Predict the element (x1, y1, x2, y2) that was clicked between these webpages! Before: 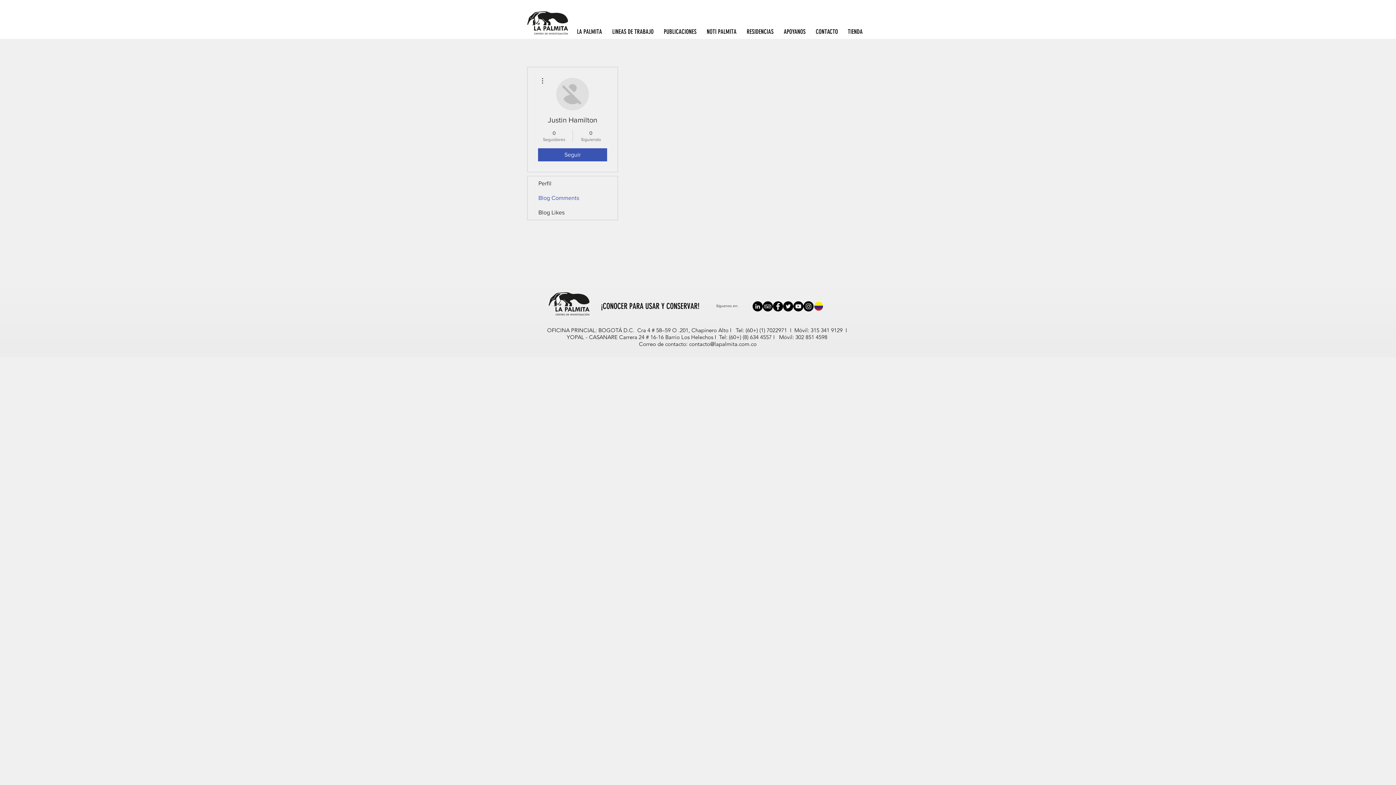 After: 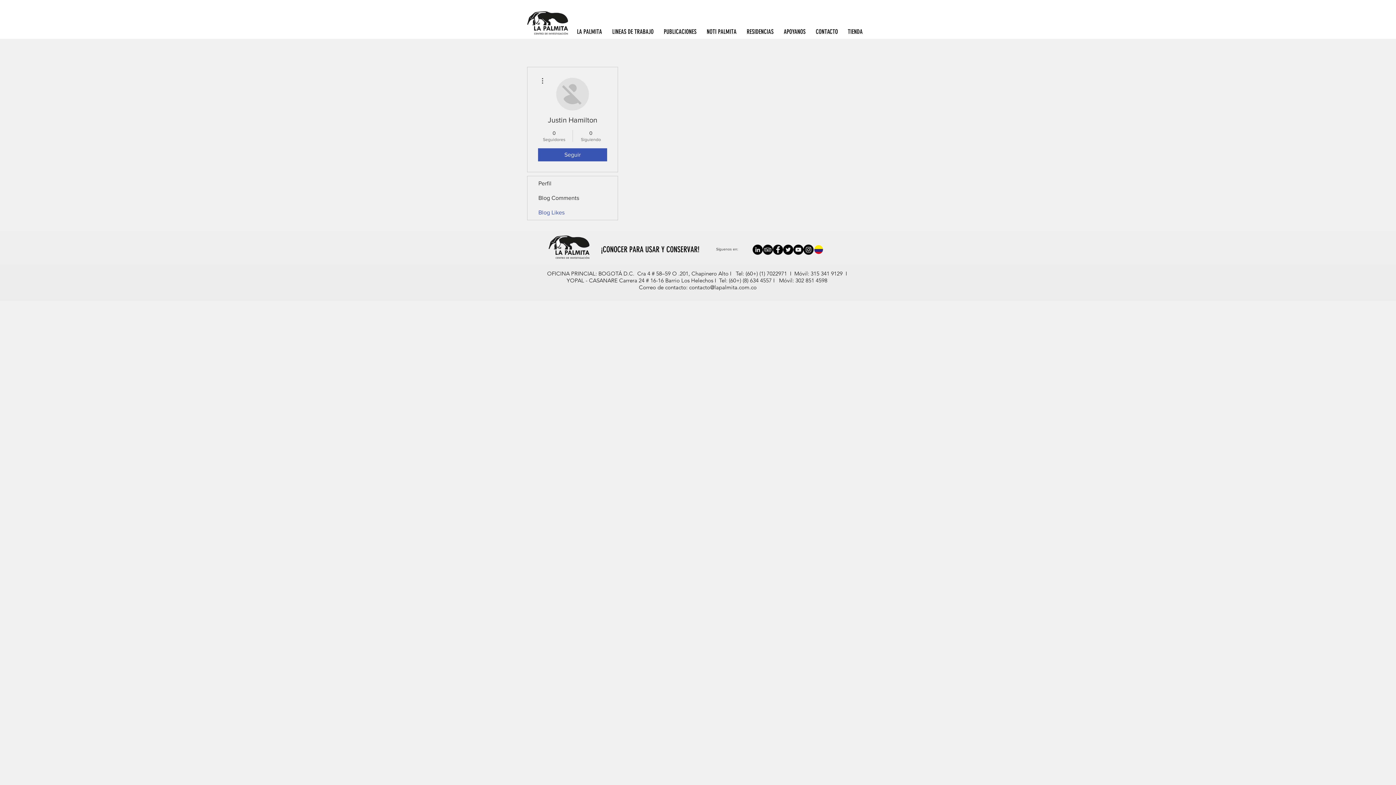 Action: label: Blog Likes bbox: (527, 205, 617, 220)